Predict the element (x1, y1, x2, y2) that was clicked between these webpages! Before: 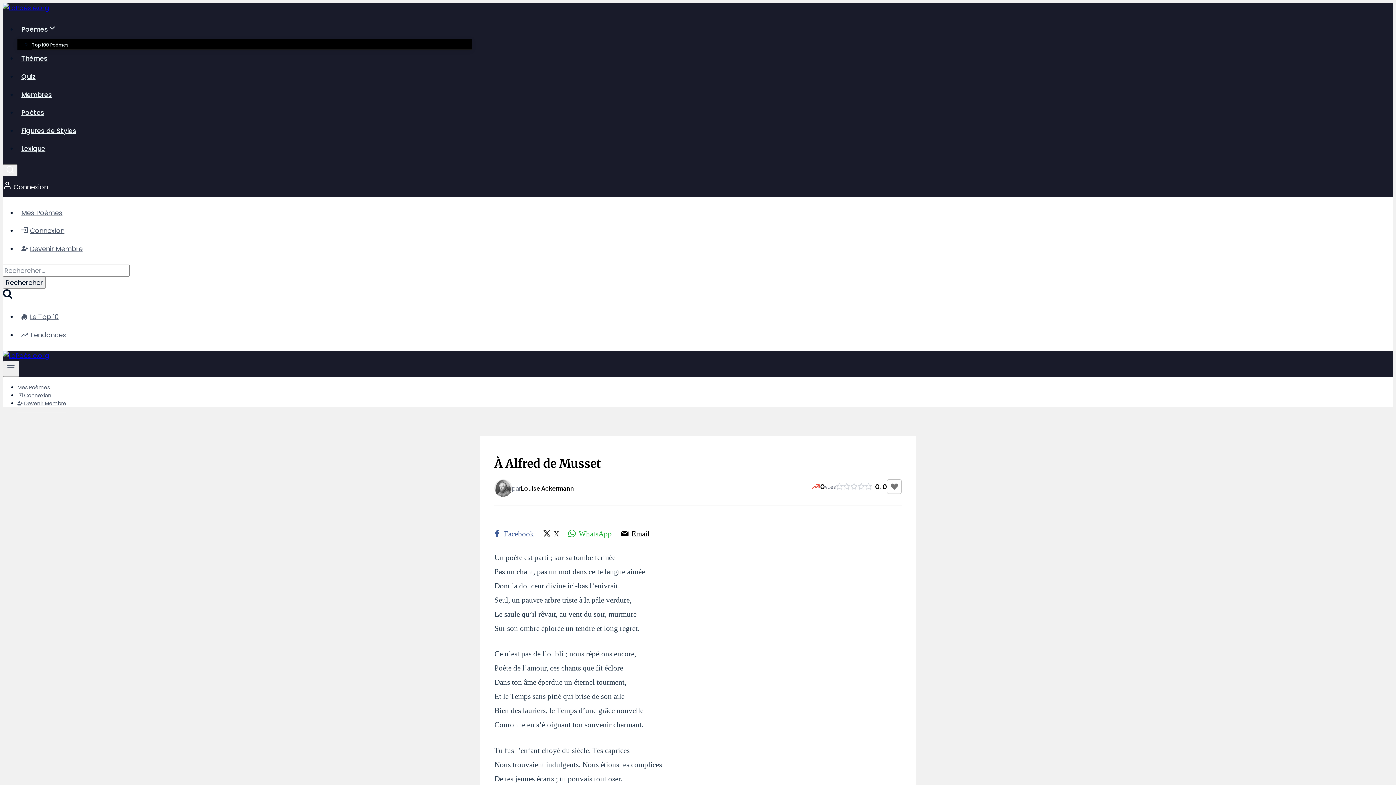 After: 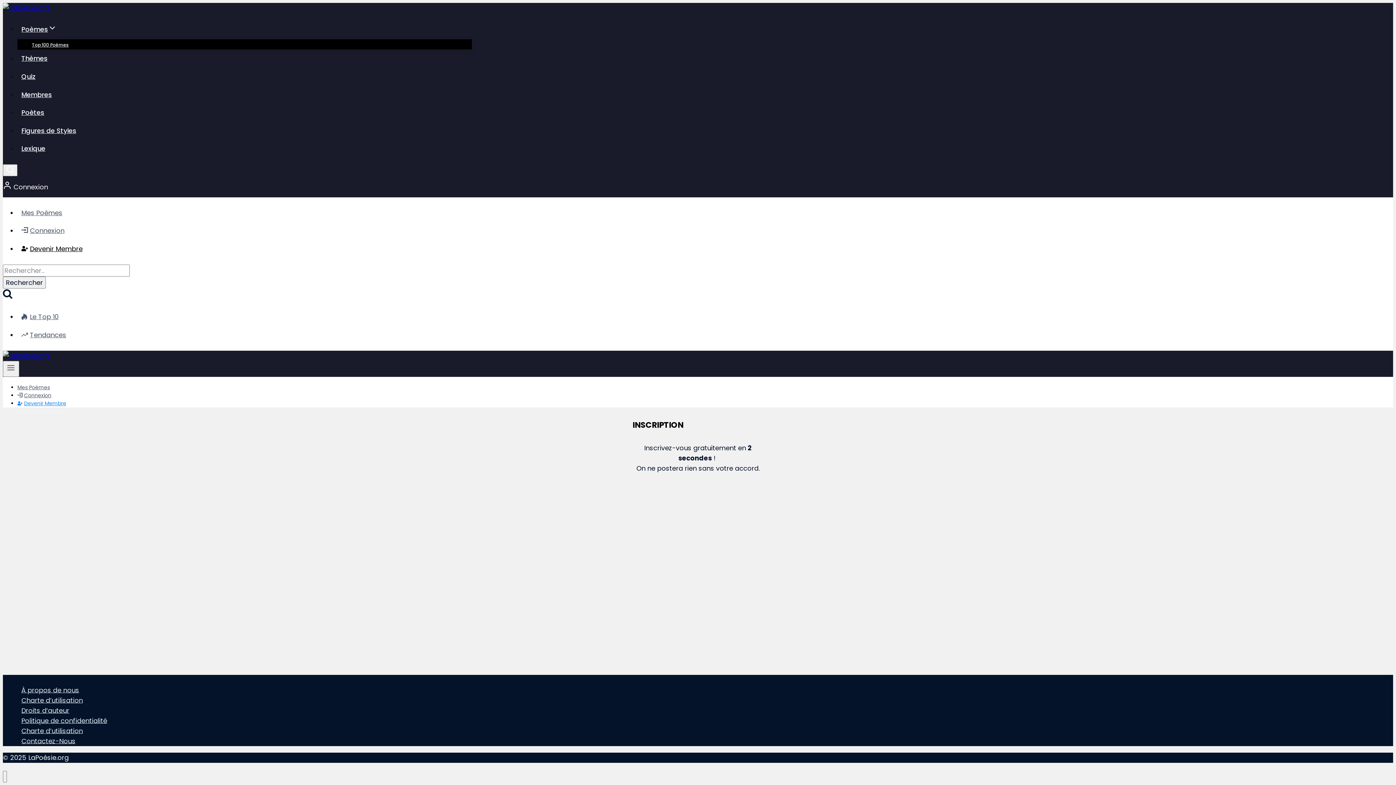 Action: label: Devenir Membre bbox: (17, 239, 472, 258)